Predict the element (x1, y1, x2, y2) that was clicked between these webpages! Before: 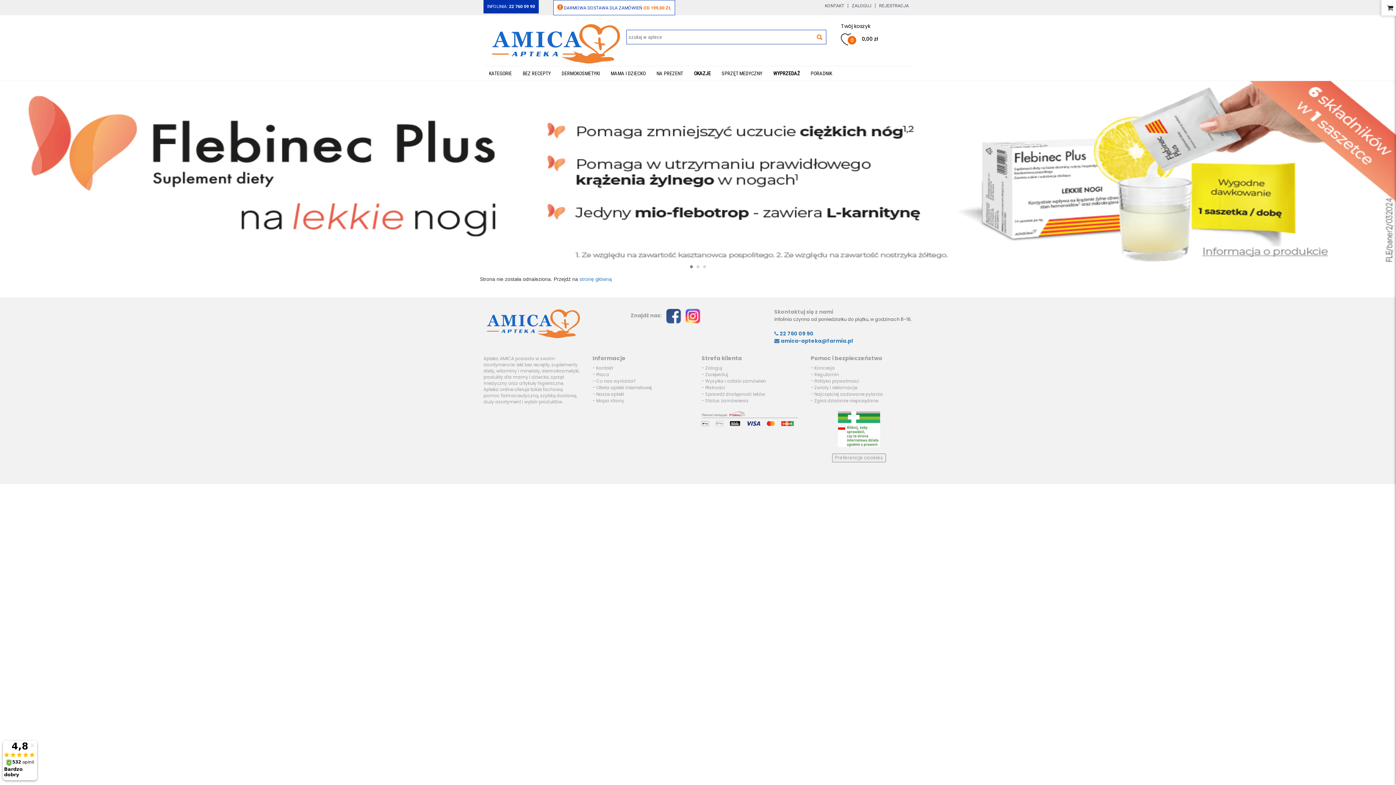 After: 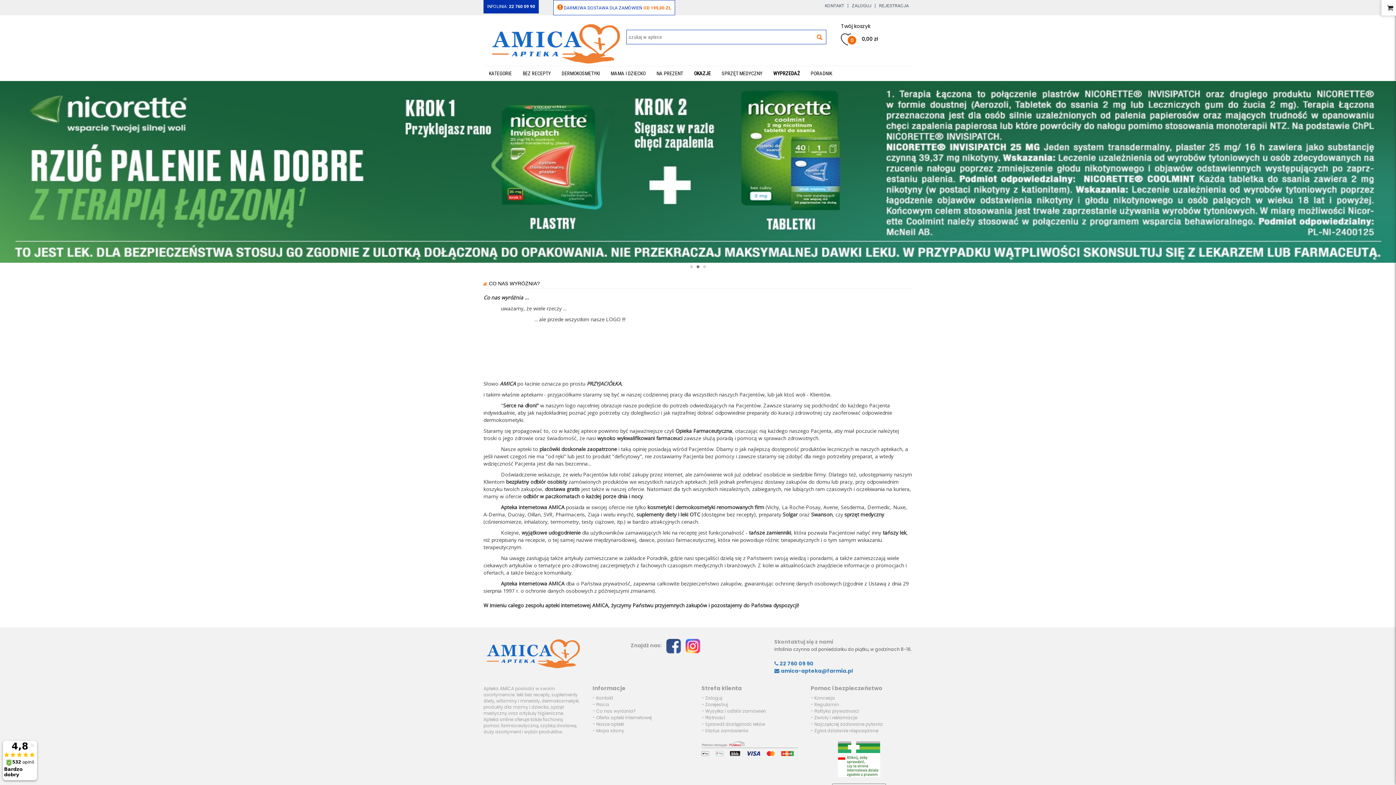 Action: label: Co nas wyróżnia? bbox: (596, 378, 636, 384)